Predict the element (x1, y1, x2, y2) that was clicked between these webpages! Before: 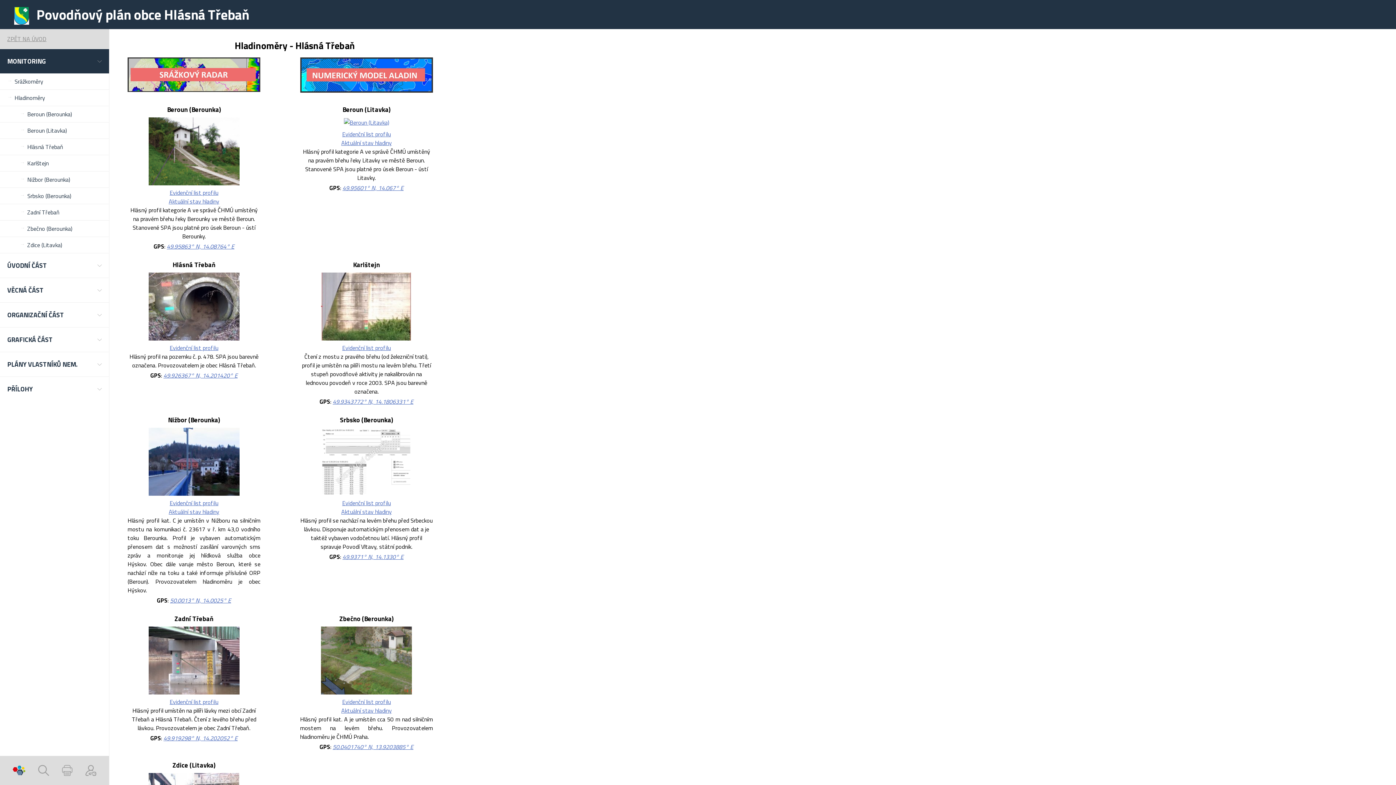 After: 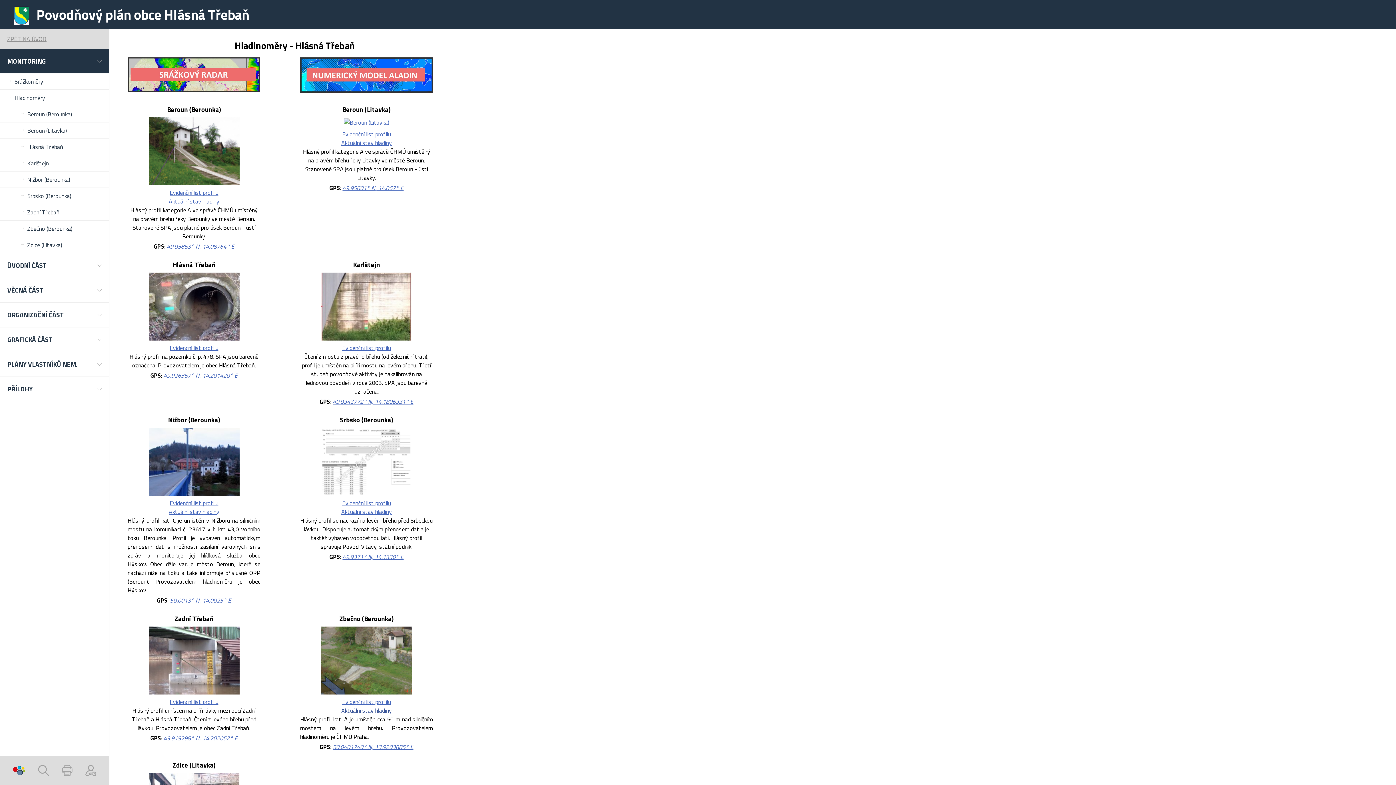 Action: bbox: (341, 706, 391, 715) label: Aktuální stav hladiny